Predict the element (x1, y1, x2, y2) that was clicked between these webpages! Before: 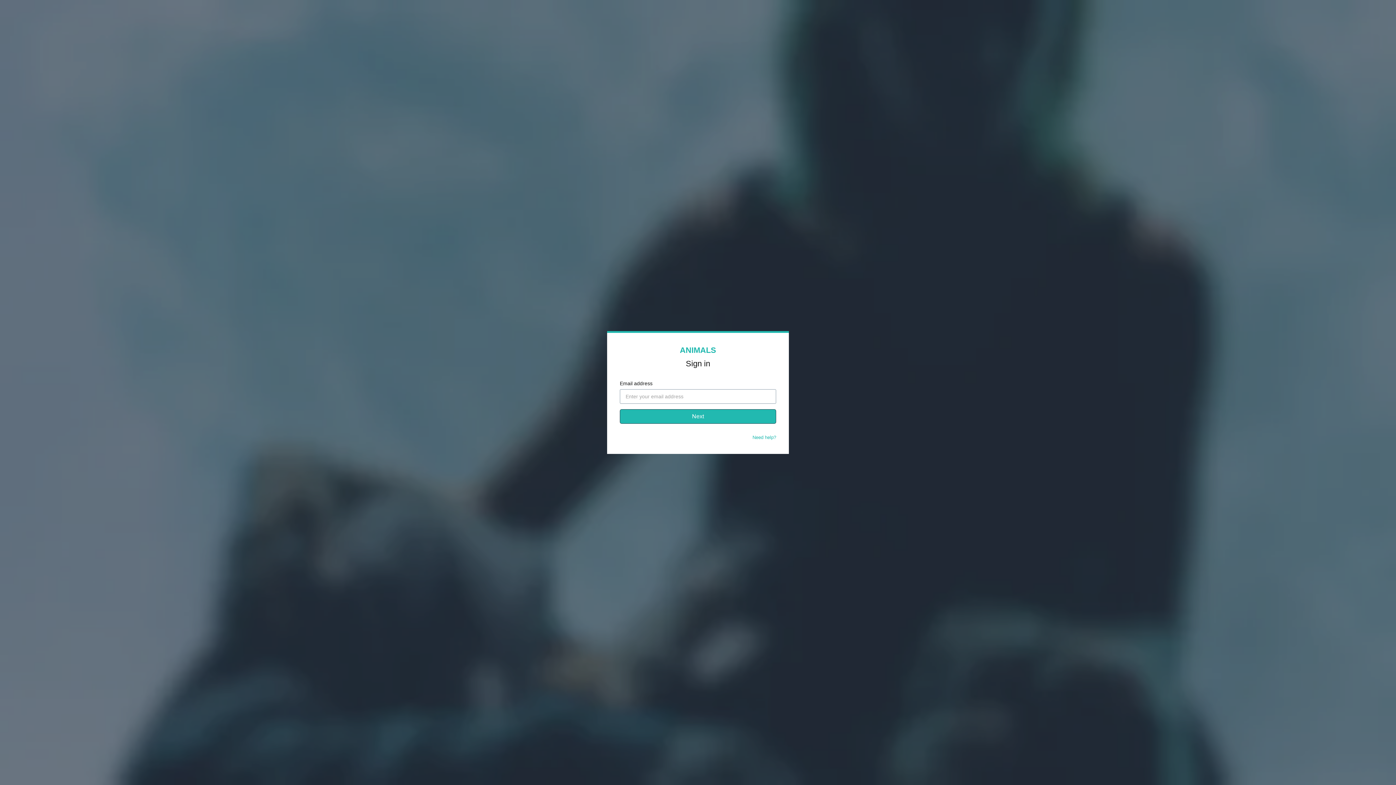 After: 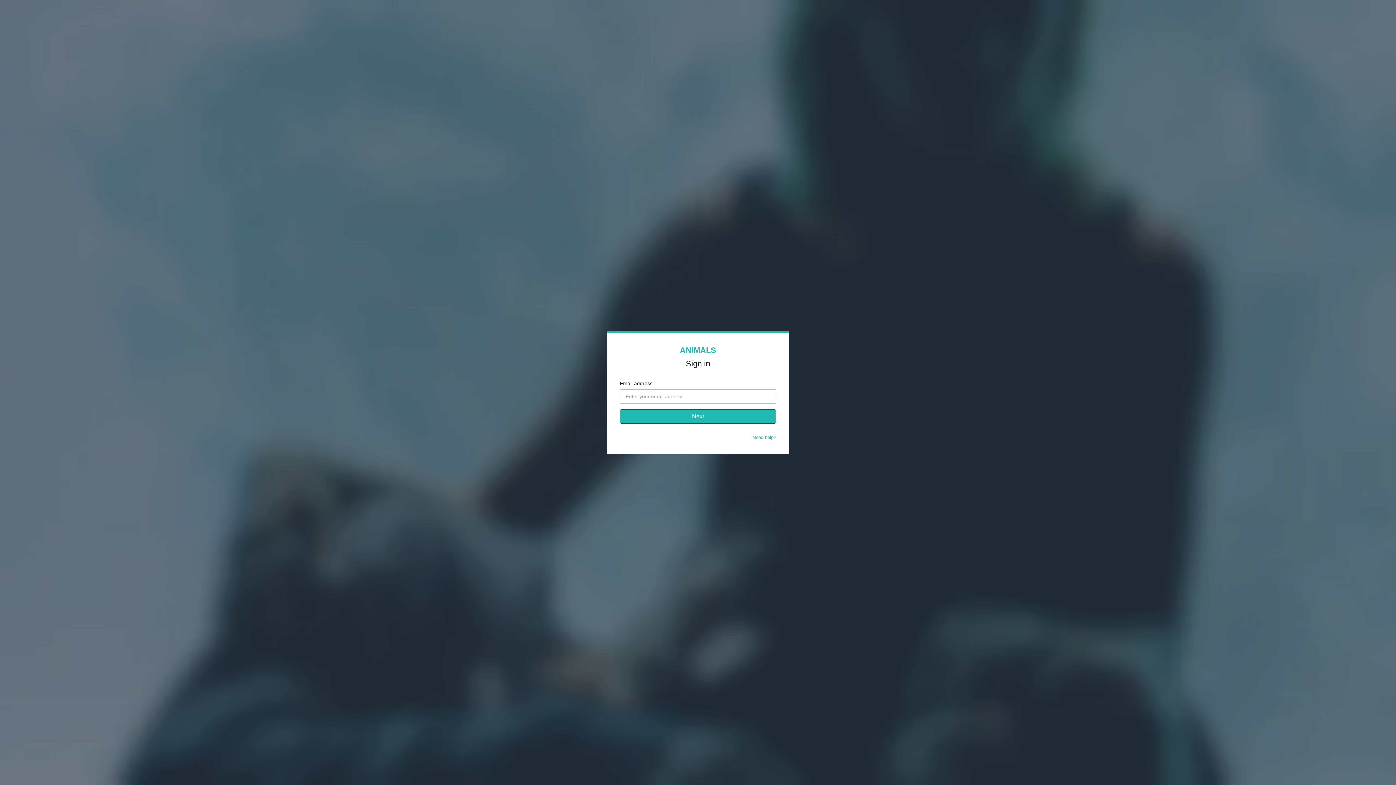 Action: label: Need help? bbox: (752, 434, 776, 440)